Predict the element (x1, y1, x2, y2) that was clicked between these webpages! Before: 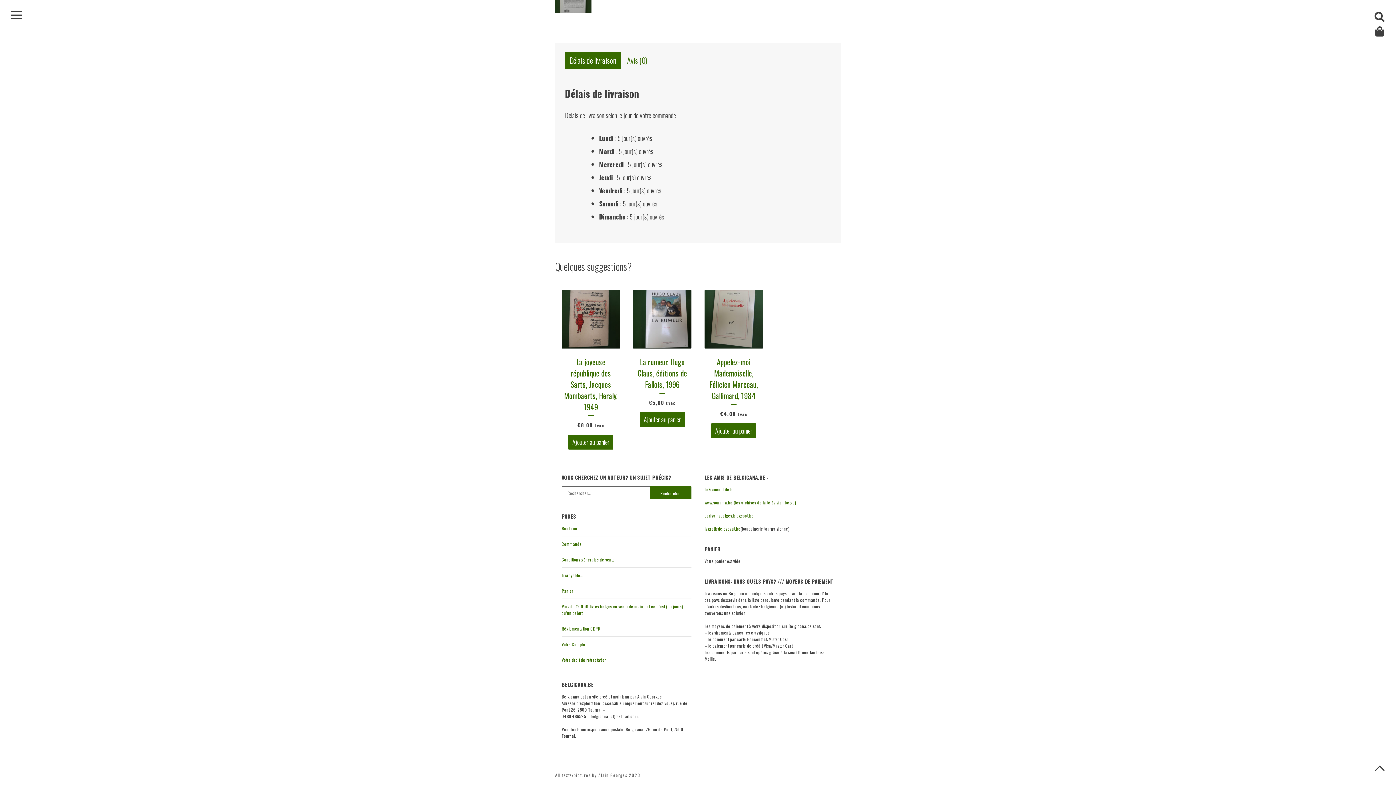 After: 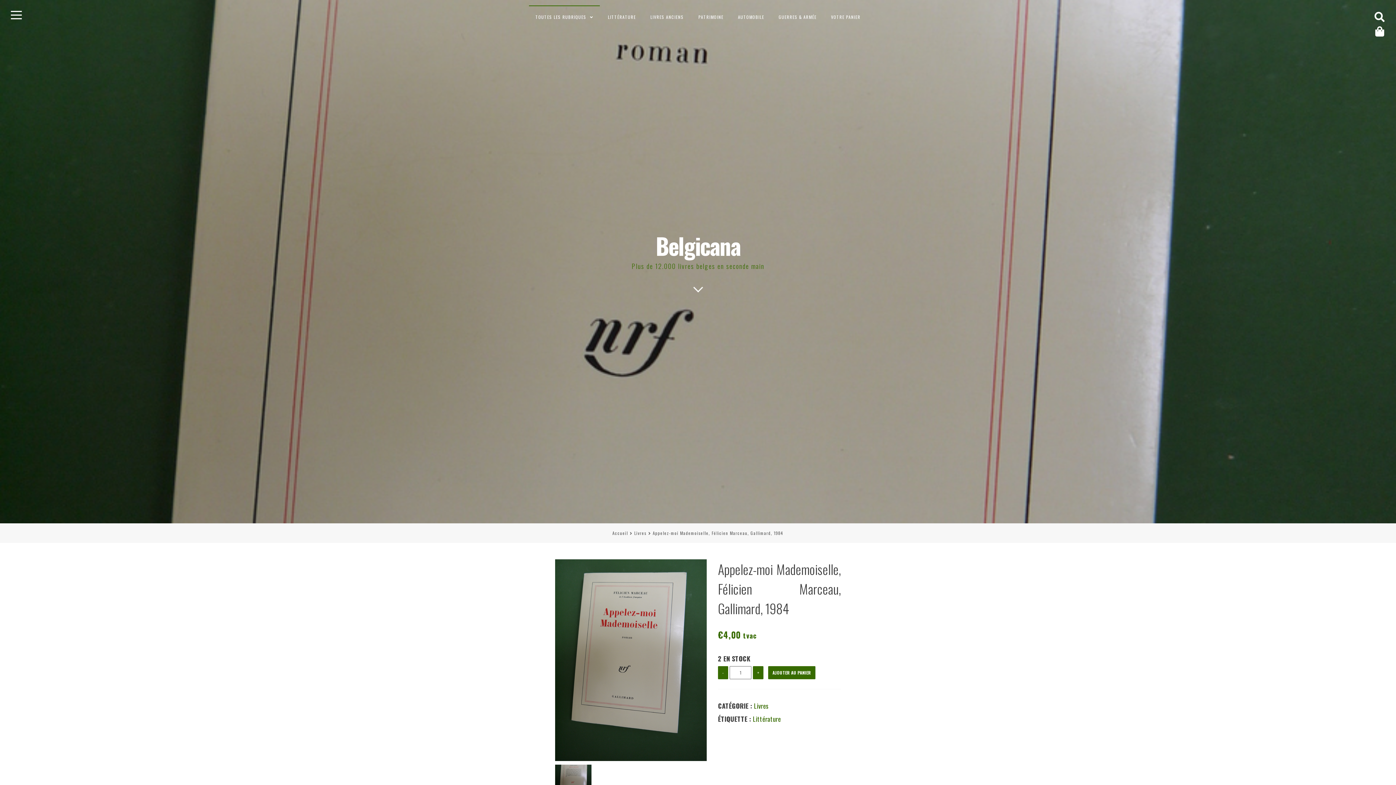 Action: bbox: (704, 290, 763, 419) label: Appelez-moi Mademoiselle, Félicien Marceau, Gallimard, 1984
€4,00 tvac